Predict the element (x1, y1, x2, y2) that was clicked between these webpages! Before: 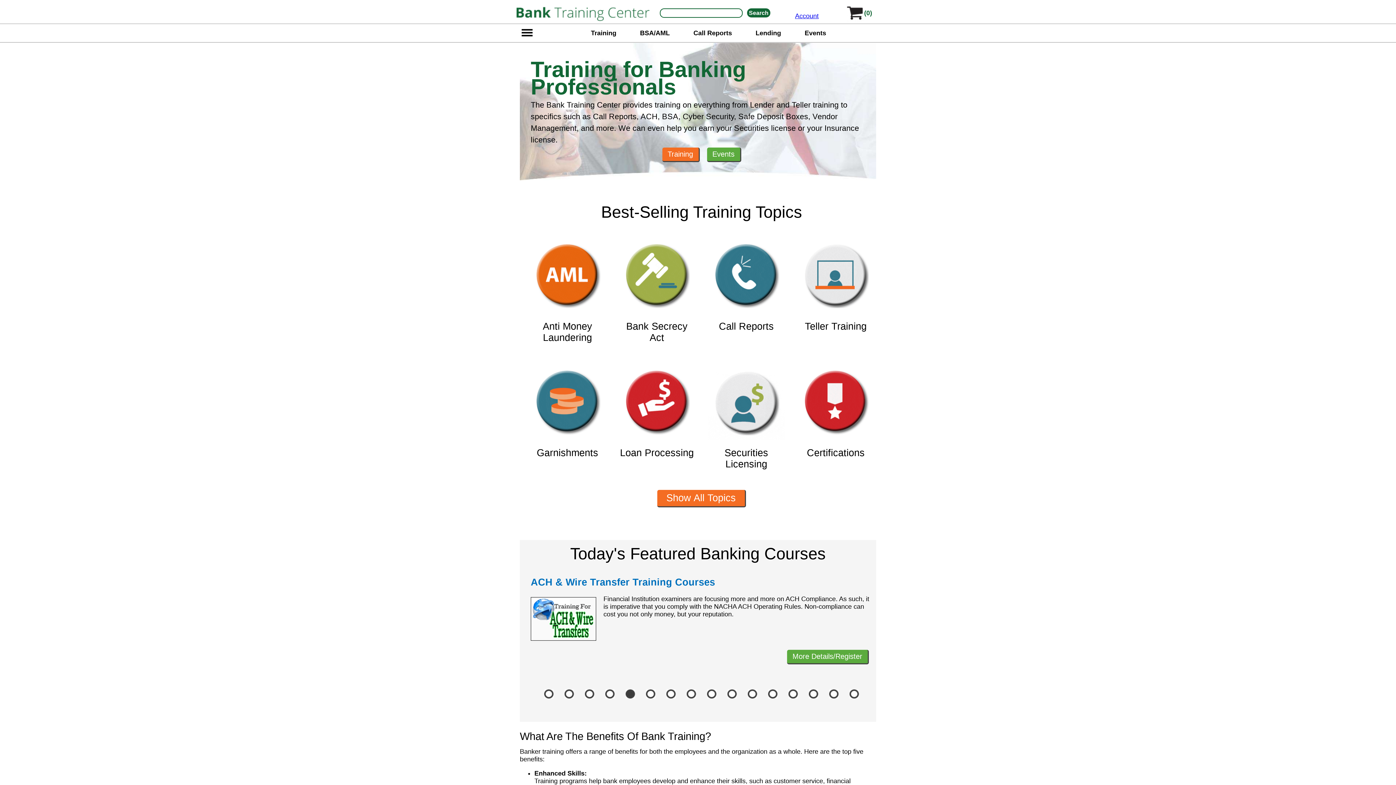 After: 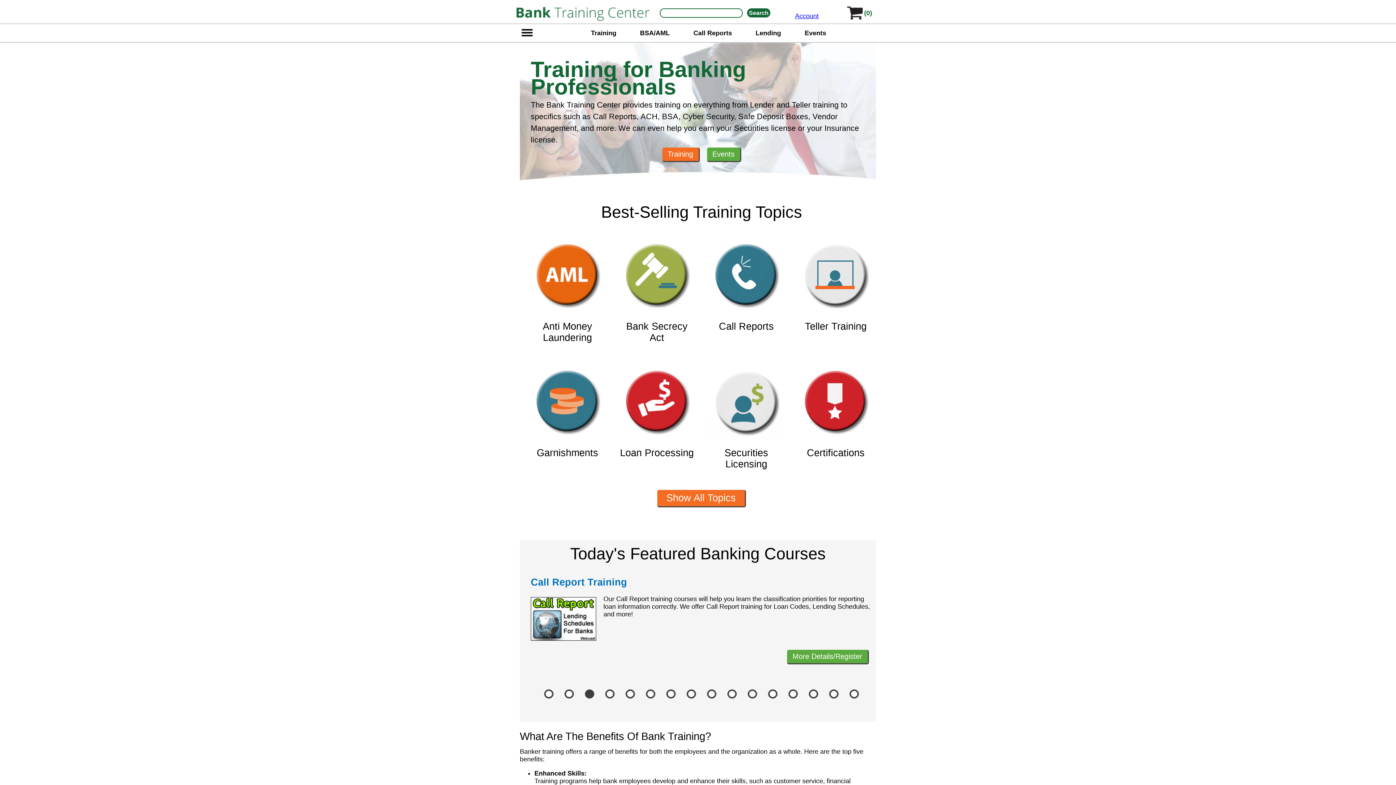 Action: bbox: (579, 693, 600, 700)